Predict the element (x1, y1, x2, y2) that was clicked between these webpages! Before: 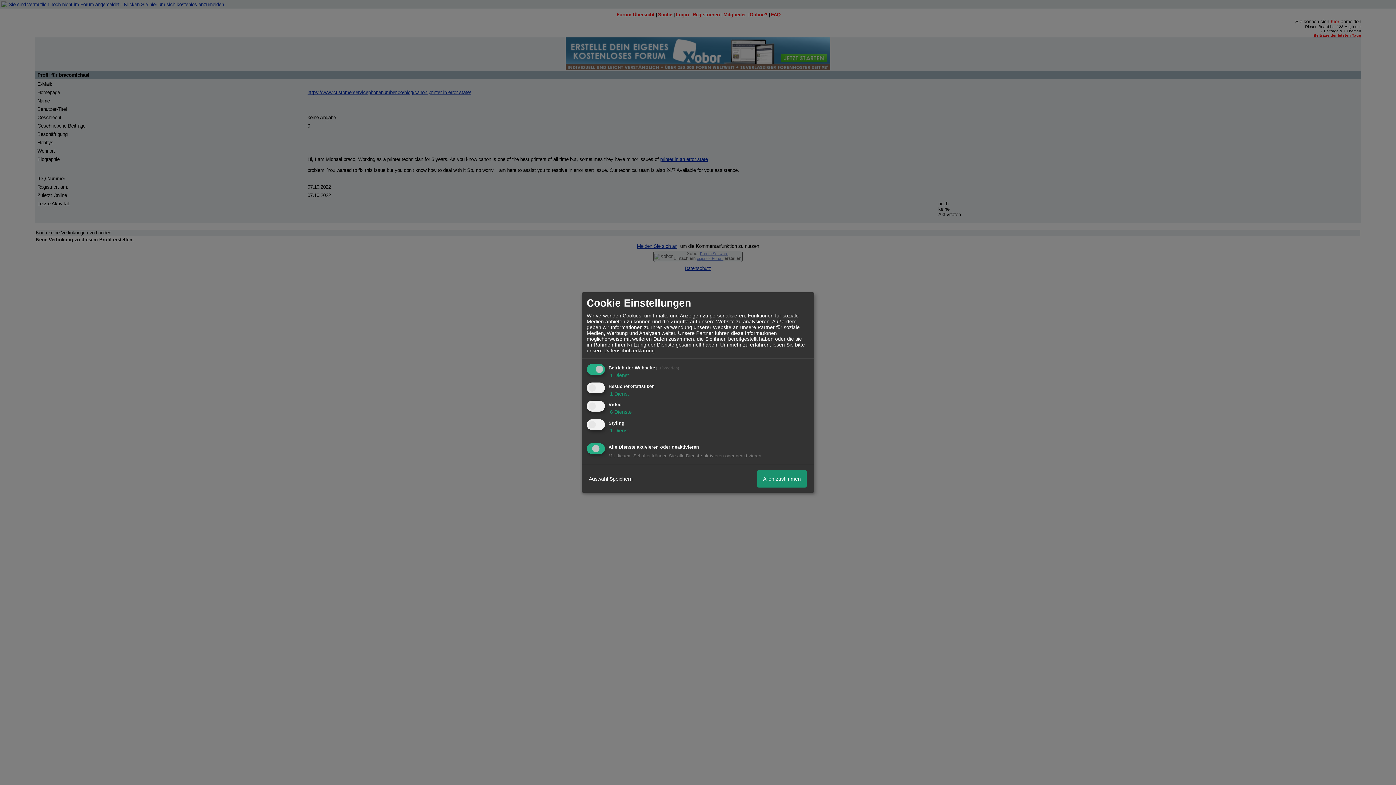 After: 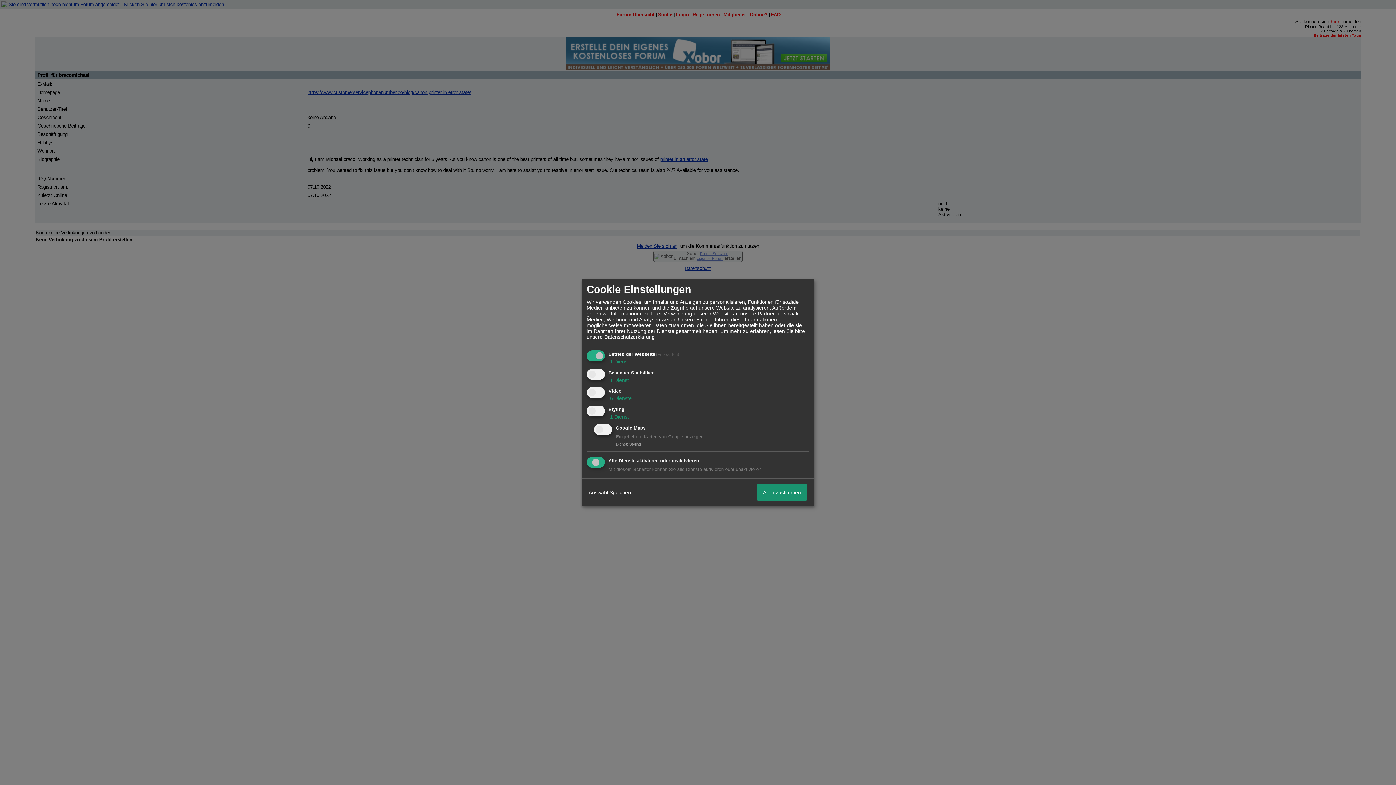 Action: label:  1 Dienst bbox: (608, 427, 629, 433)